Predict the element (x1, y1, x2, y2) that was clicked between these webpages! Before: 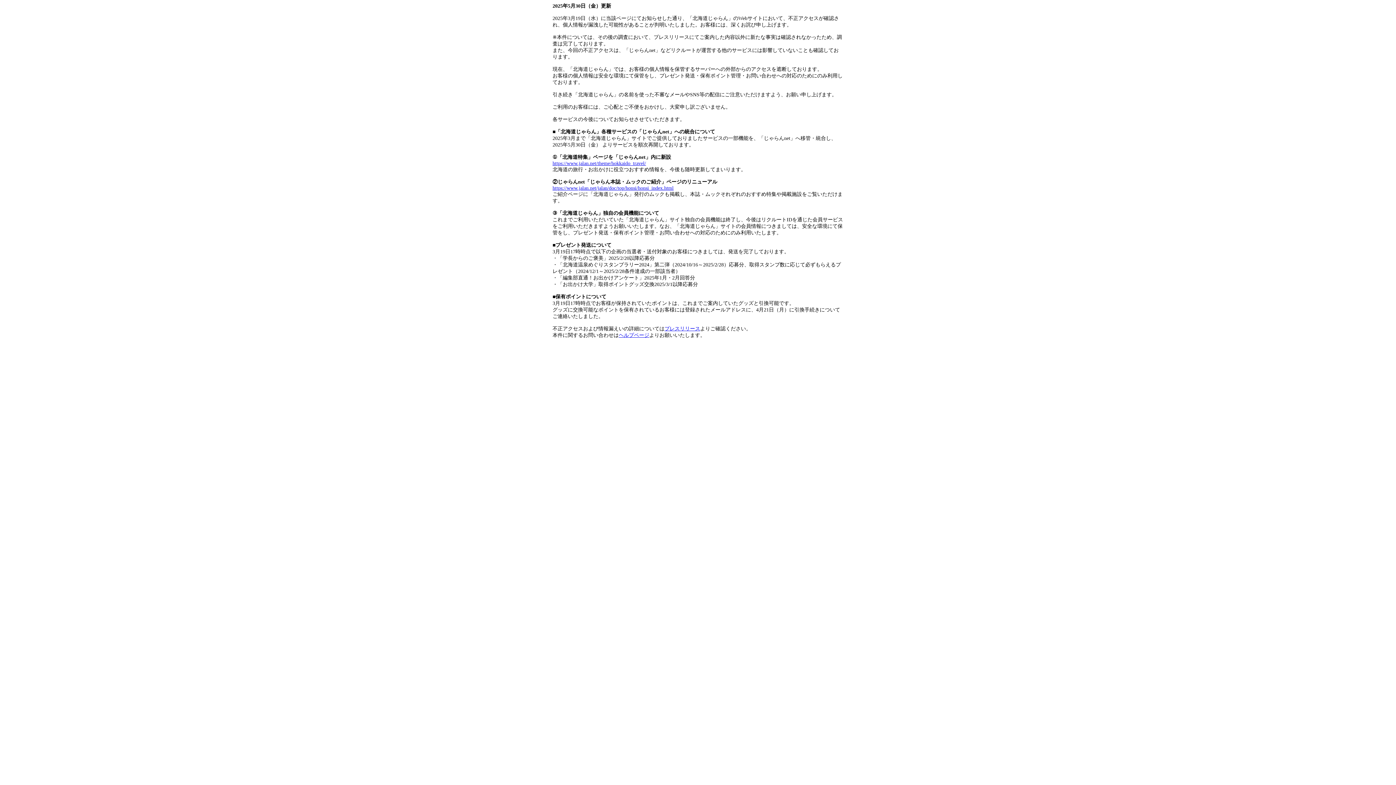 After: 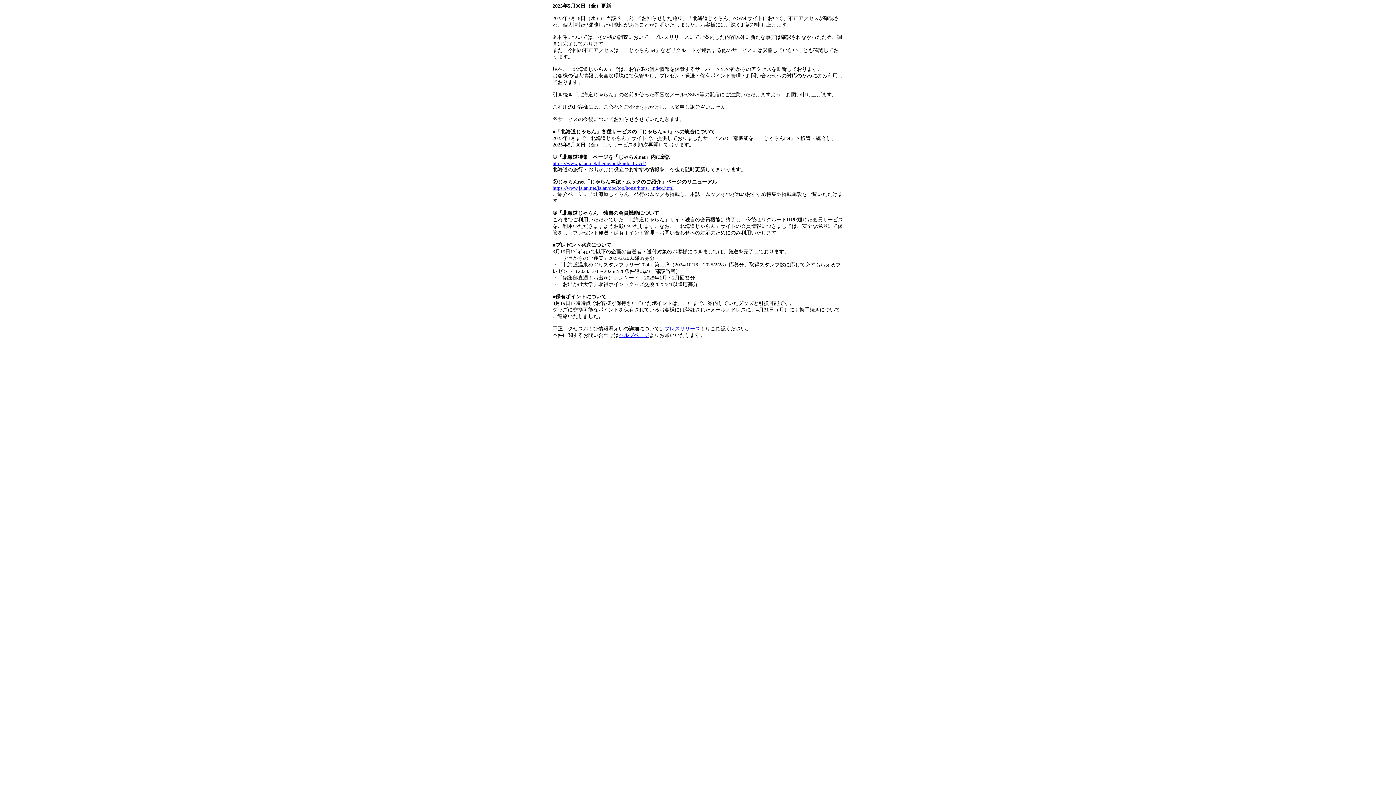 Action: bbox: (664, 326, 700, 331) label: プレスリリース